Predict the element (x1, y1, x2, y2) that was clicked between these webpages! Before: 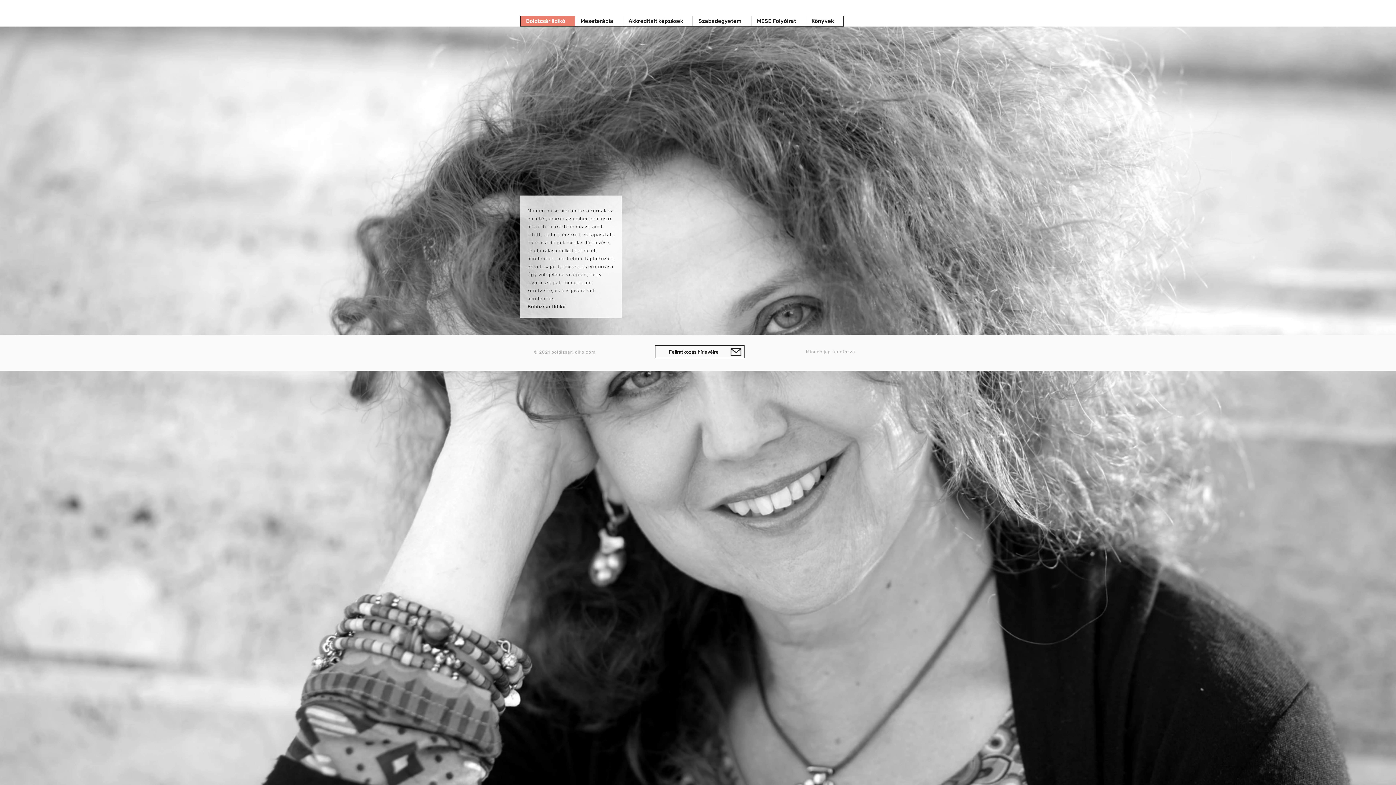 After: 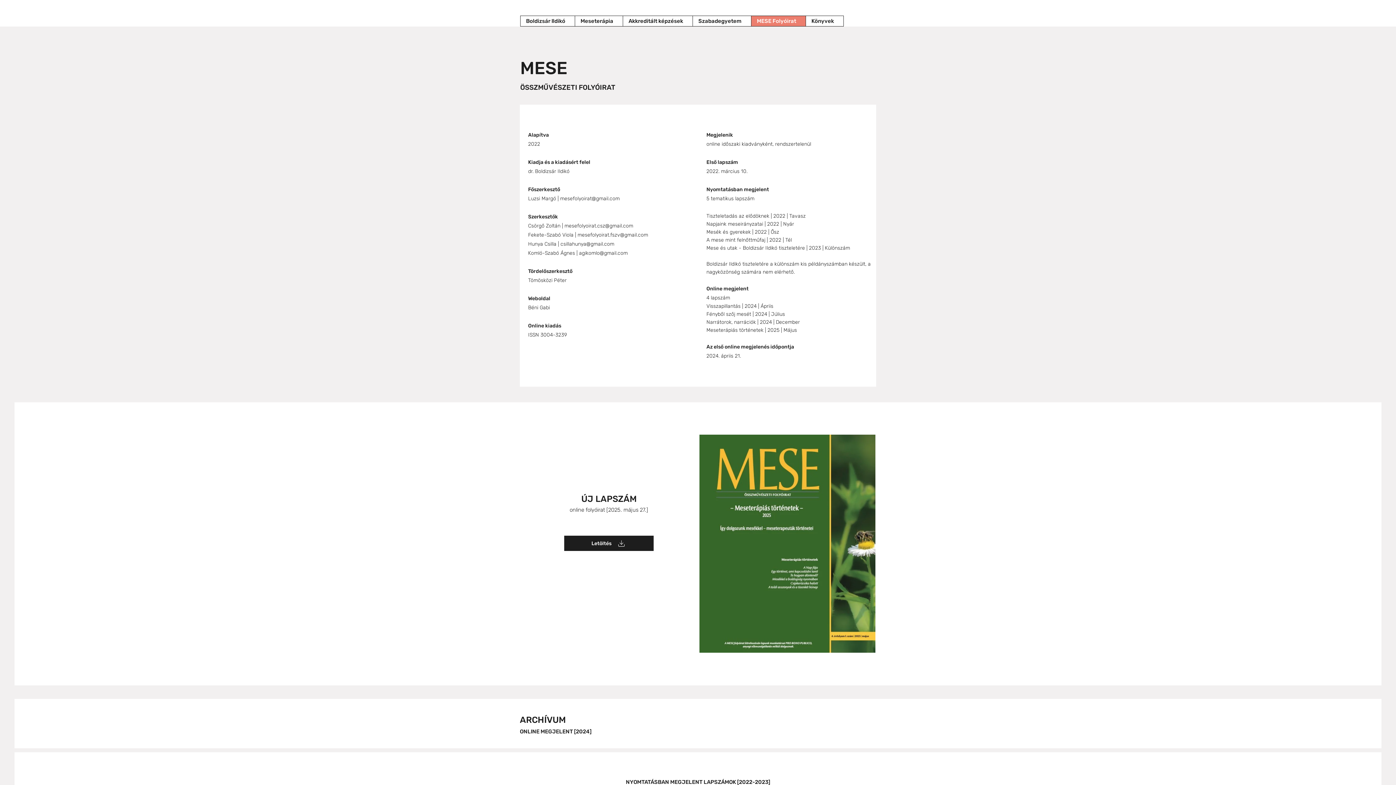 Action: label: MESE Folyóirat bbox: (751, 16, 805, 26)